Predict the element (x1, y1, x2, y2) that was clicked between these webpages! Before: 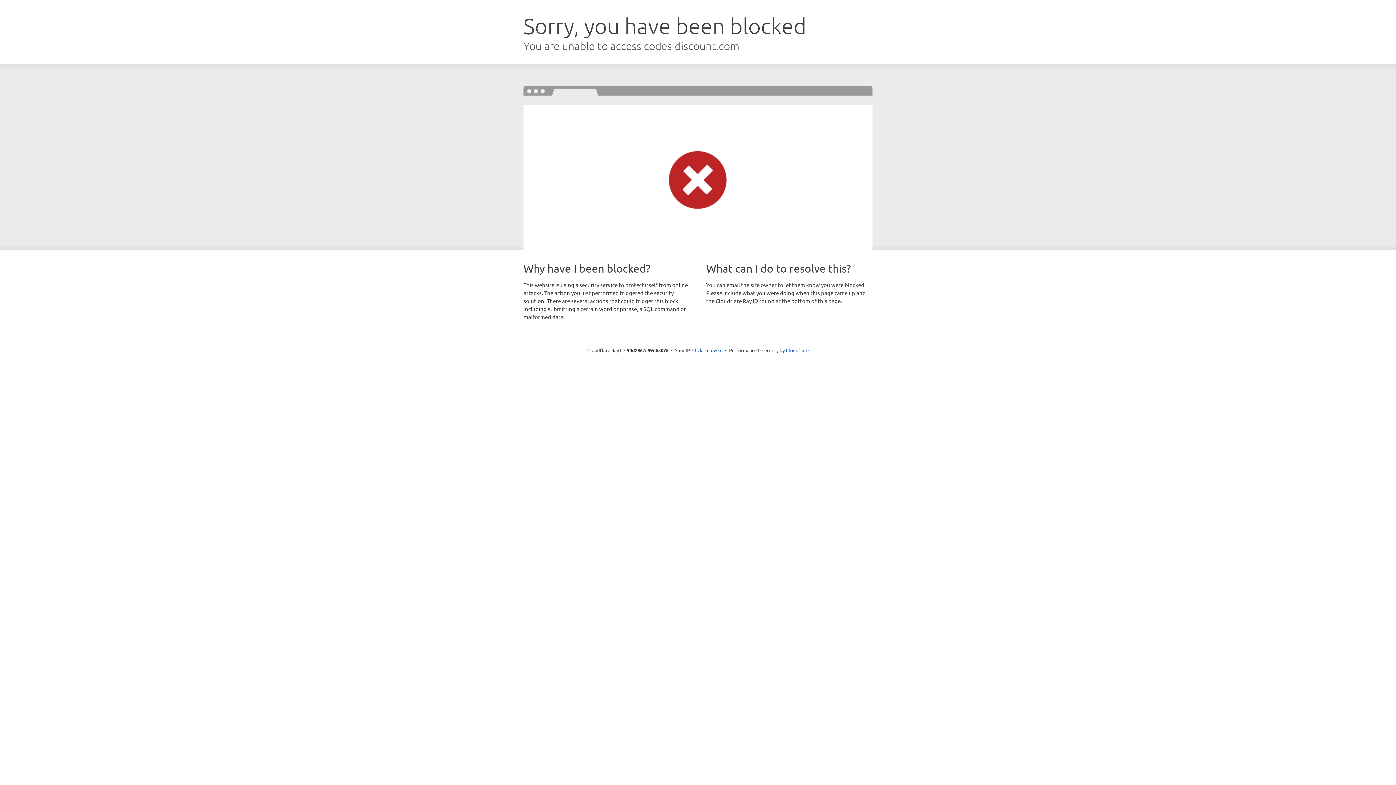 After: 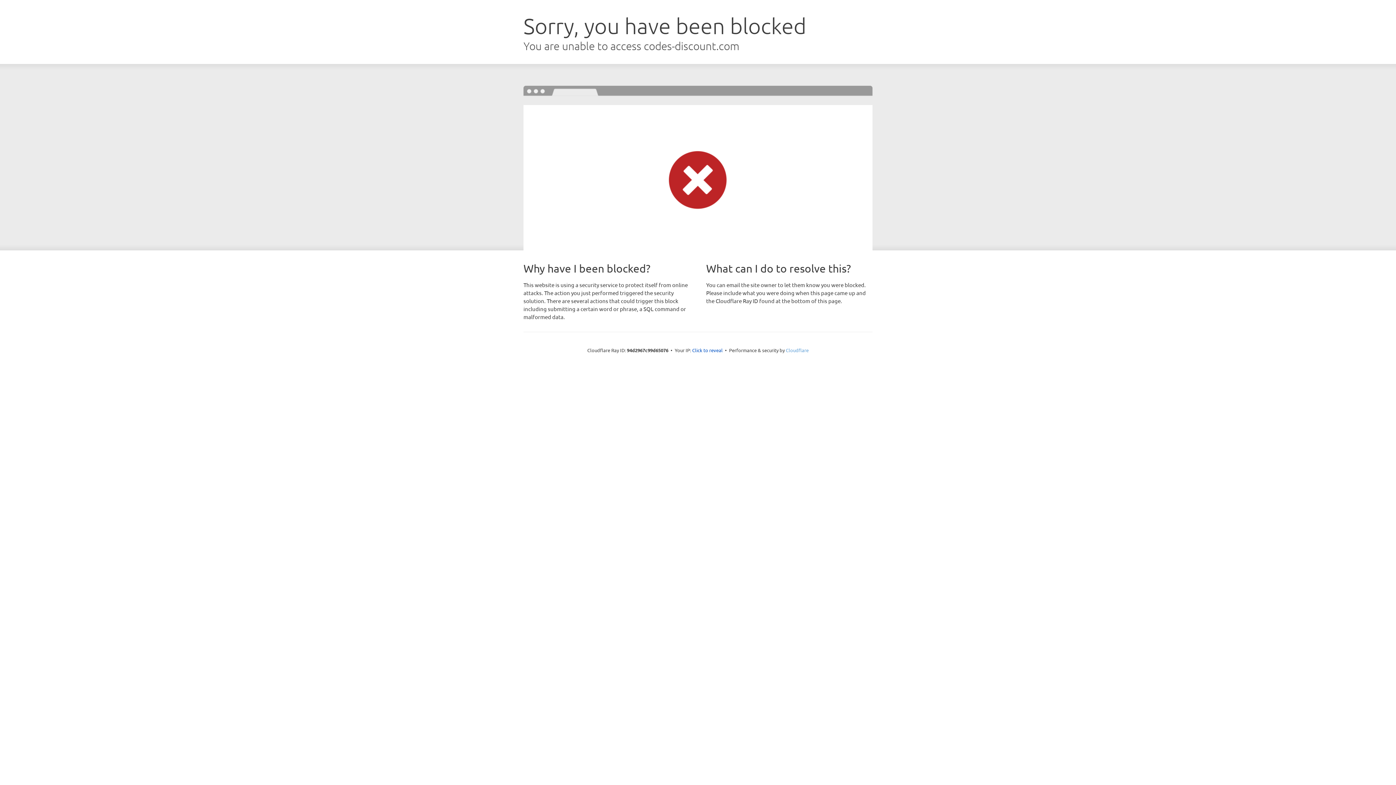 Action: bbox: (786, 347, 808, 353) label: Cloudflare